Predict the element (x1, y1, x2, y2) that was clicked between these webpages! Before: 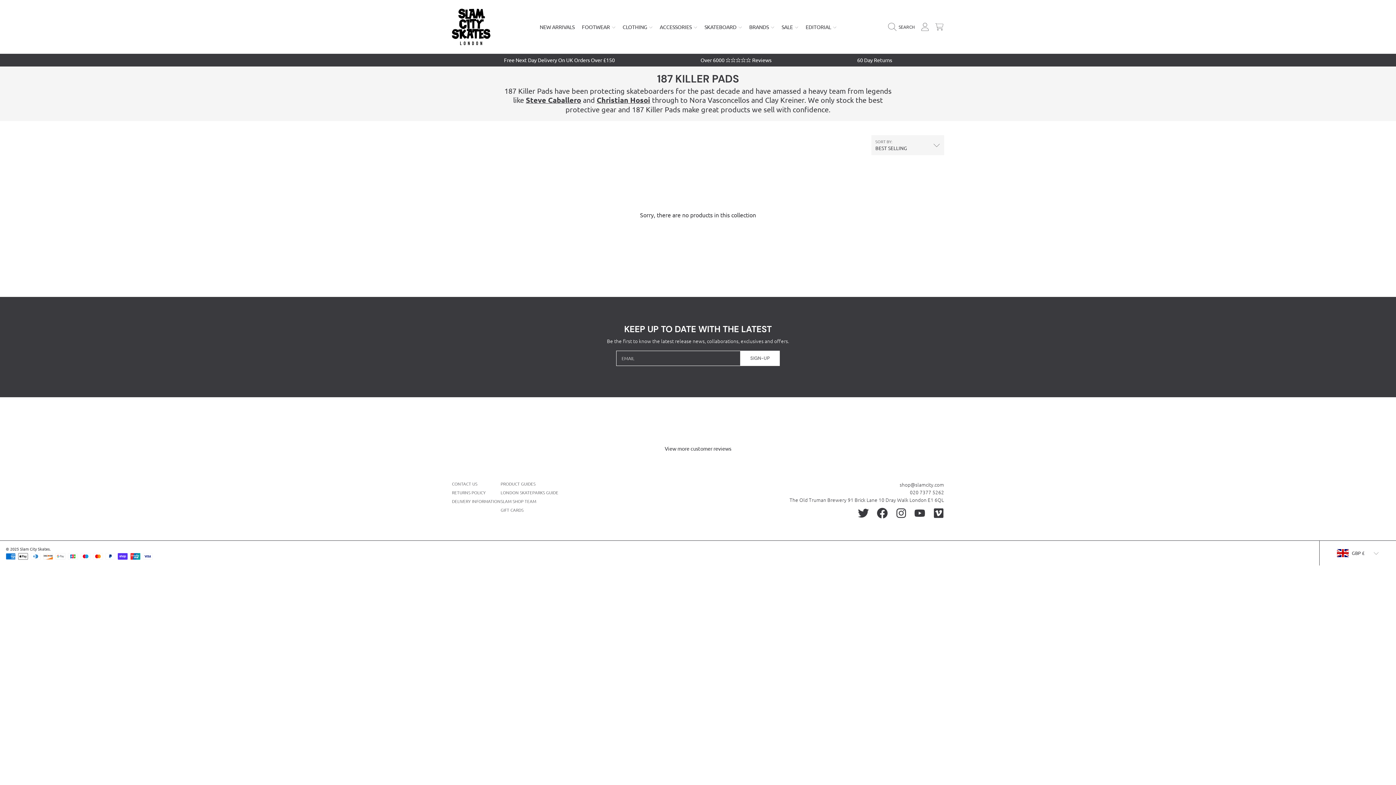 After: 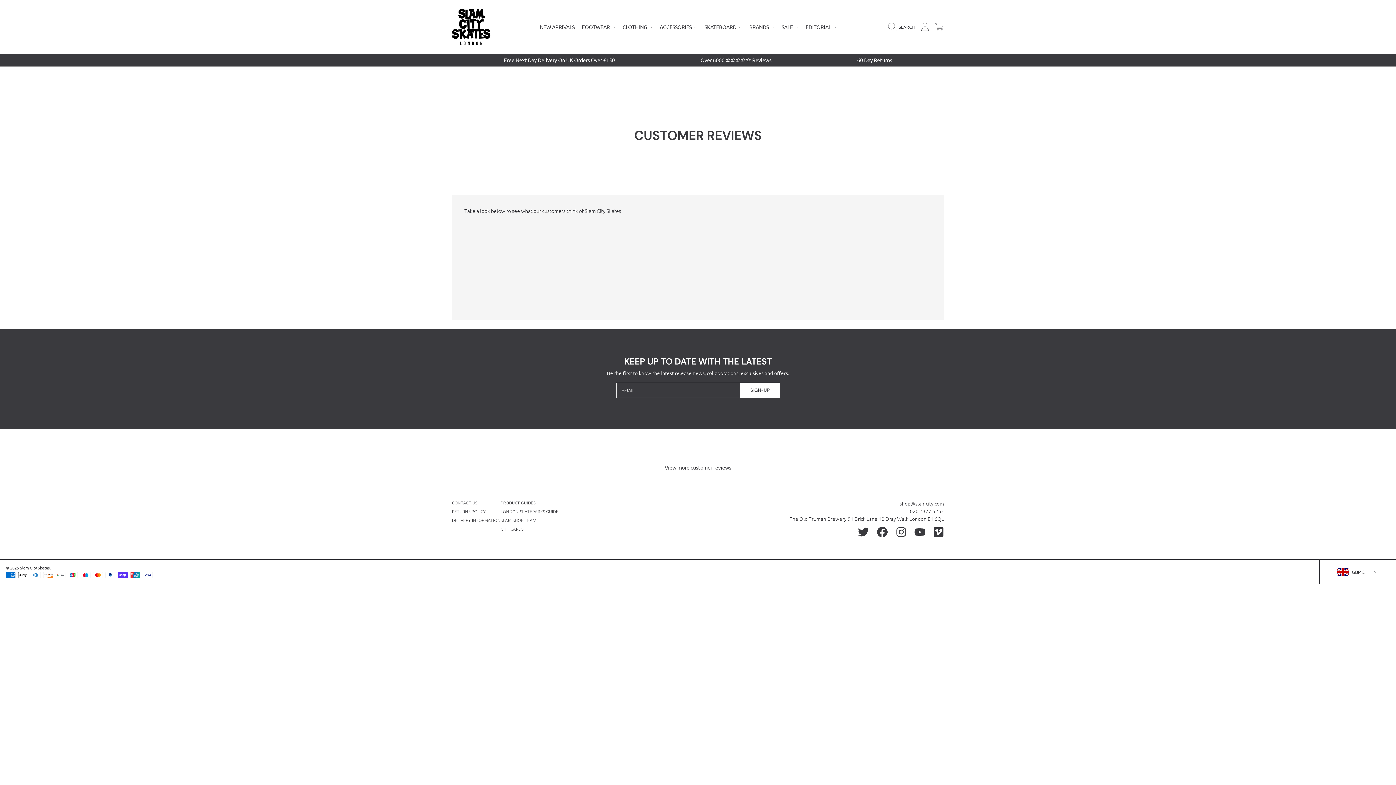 Action: label: View more customer reviews bbox: (664, 445, 731, 452)